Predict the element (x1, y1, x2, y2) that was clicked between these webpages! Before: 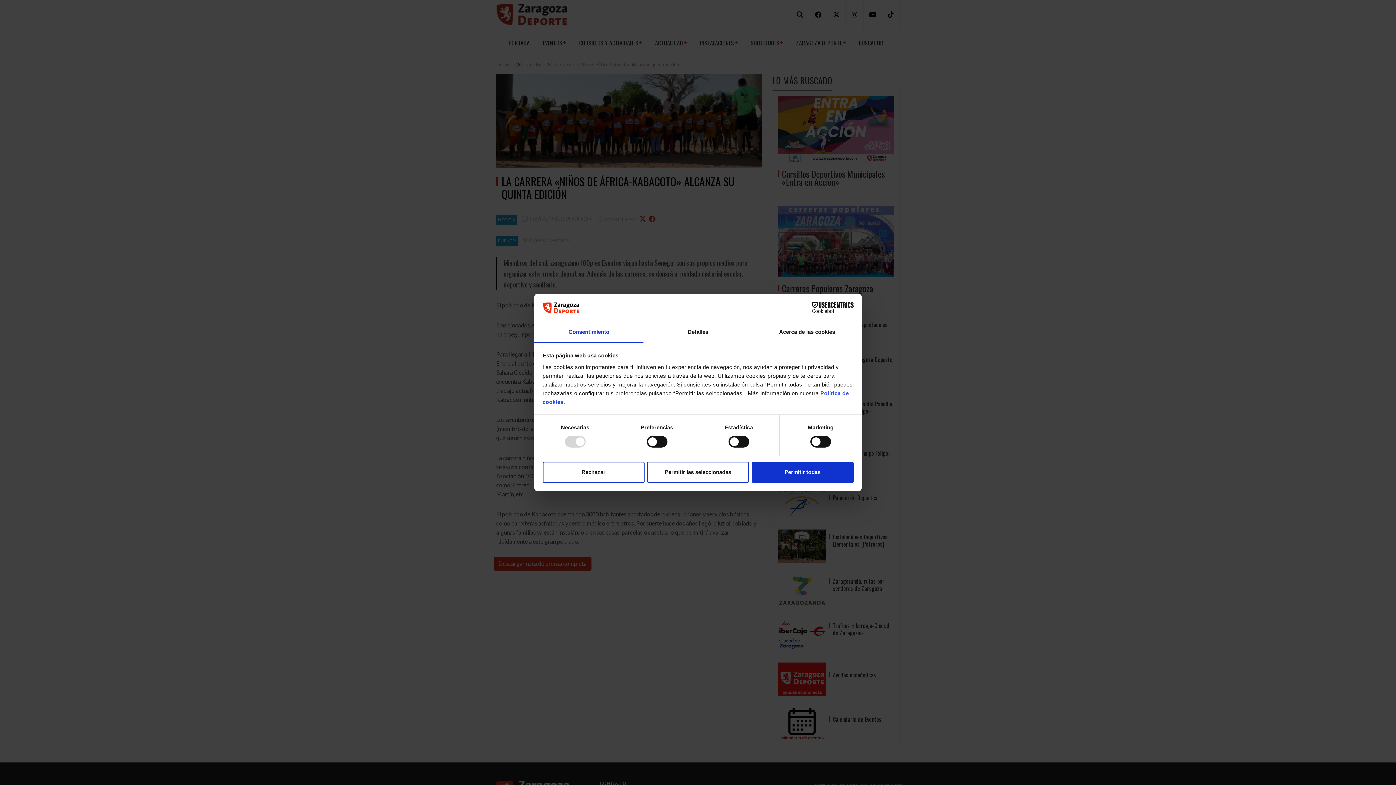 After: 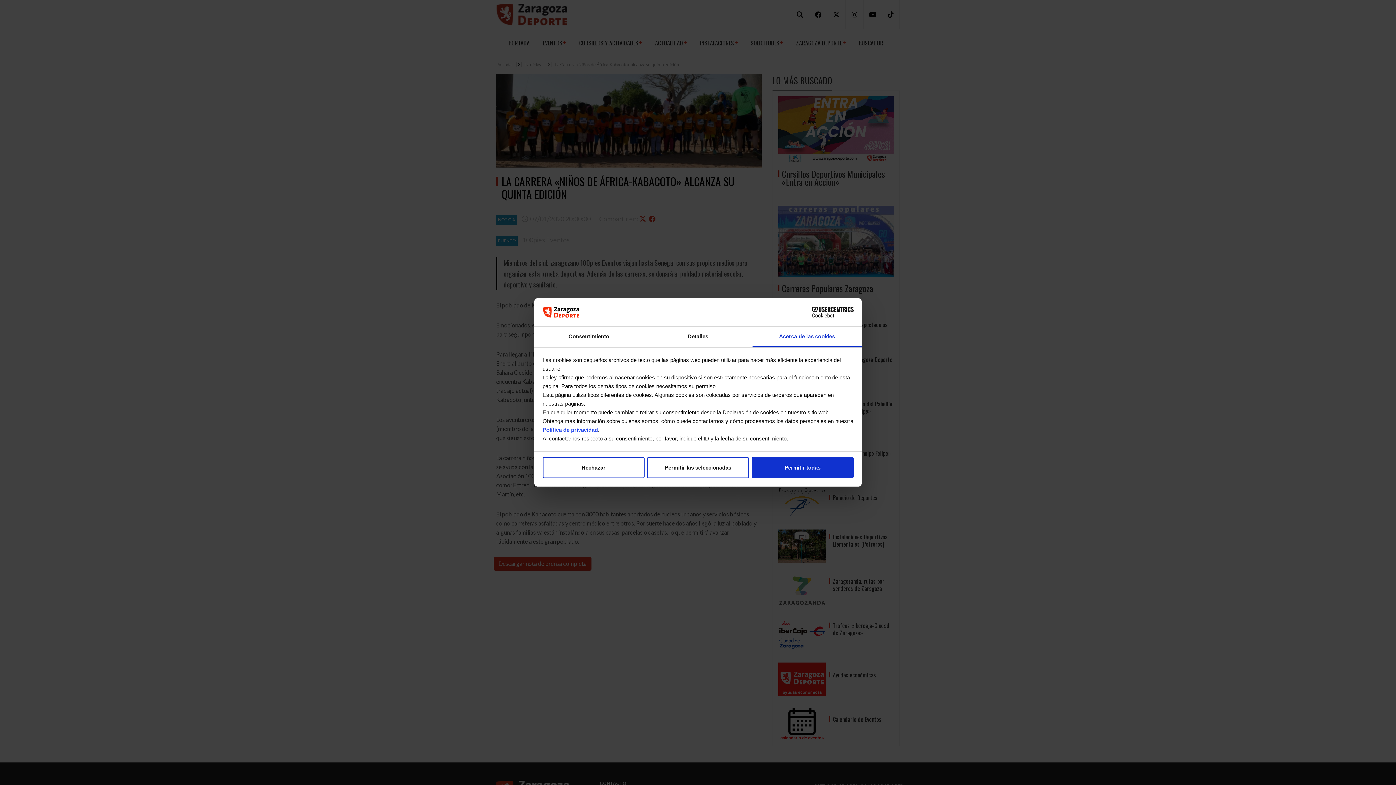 Action: label: Acerca de las cookies bbox: (752, 322, 861, 343)